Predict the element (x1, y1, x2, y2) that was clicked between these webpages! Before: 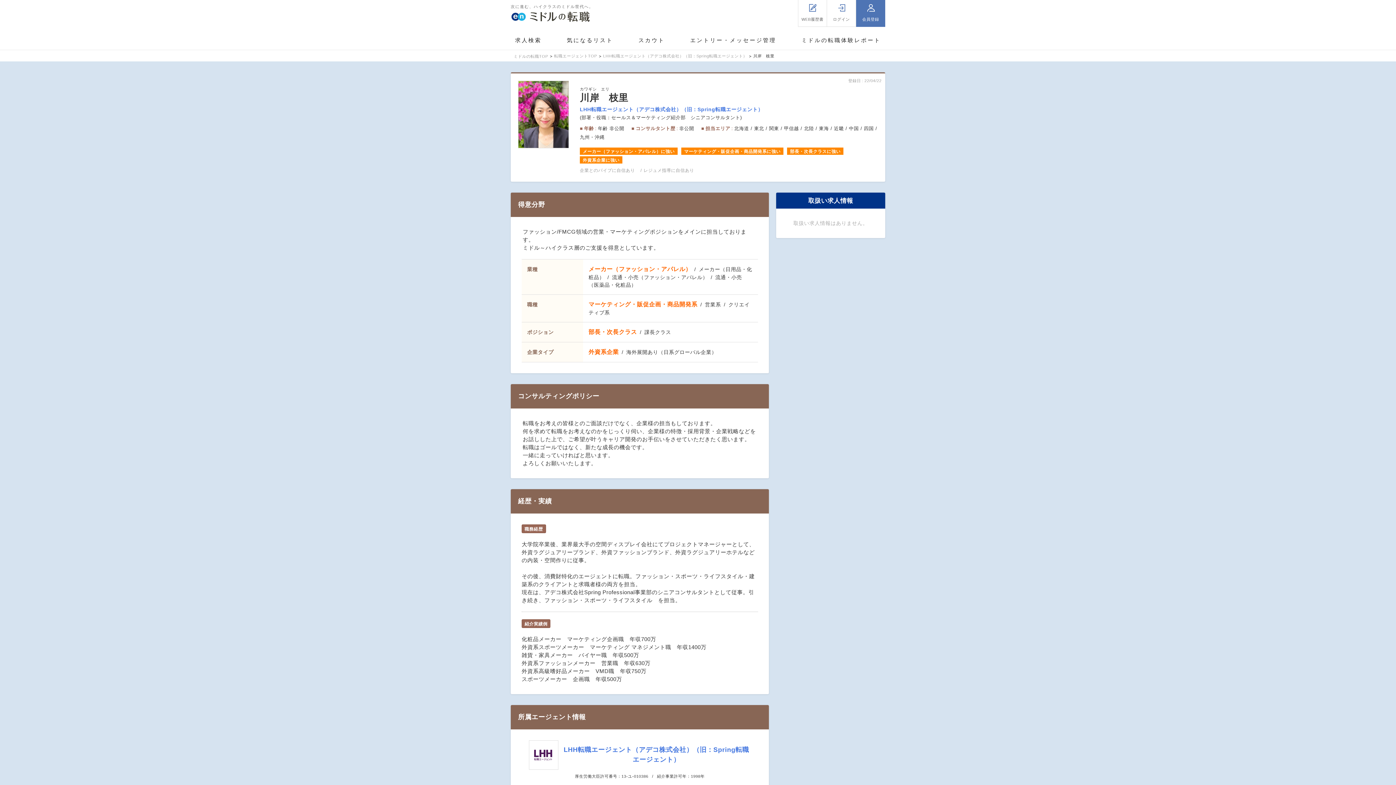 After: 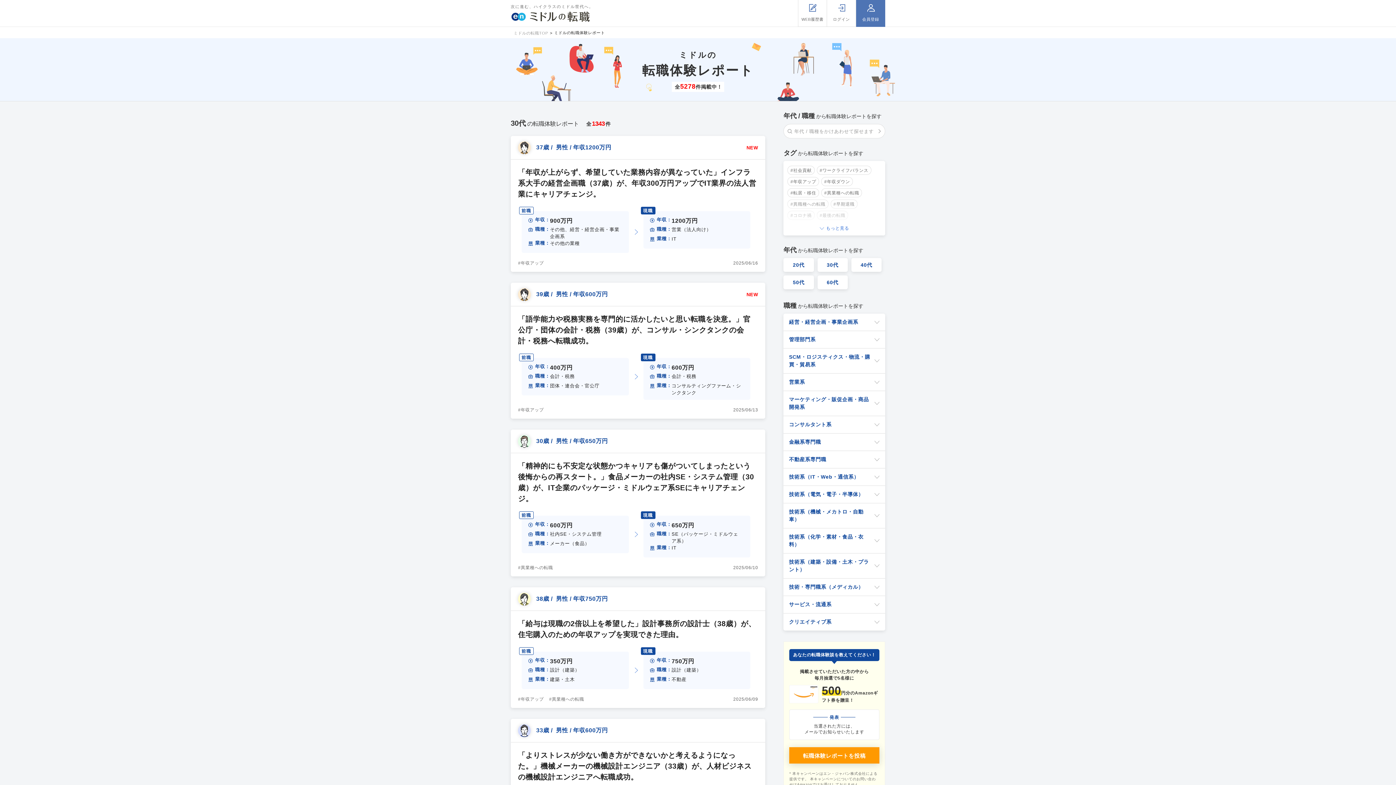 Action: bbox: (797, 36, 885, 49) label: ミドルの転職体験レポート